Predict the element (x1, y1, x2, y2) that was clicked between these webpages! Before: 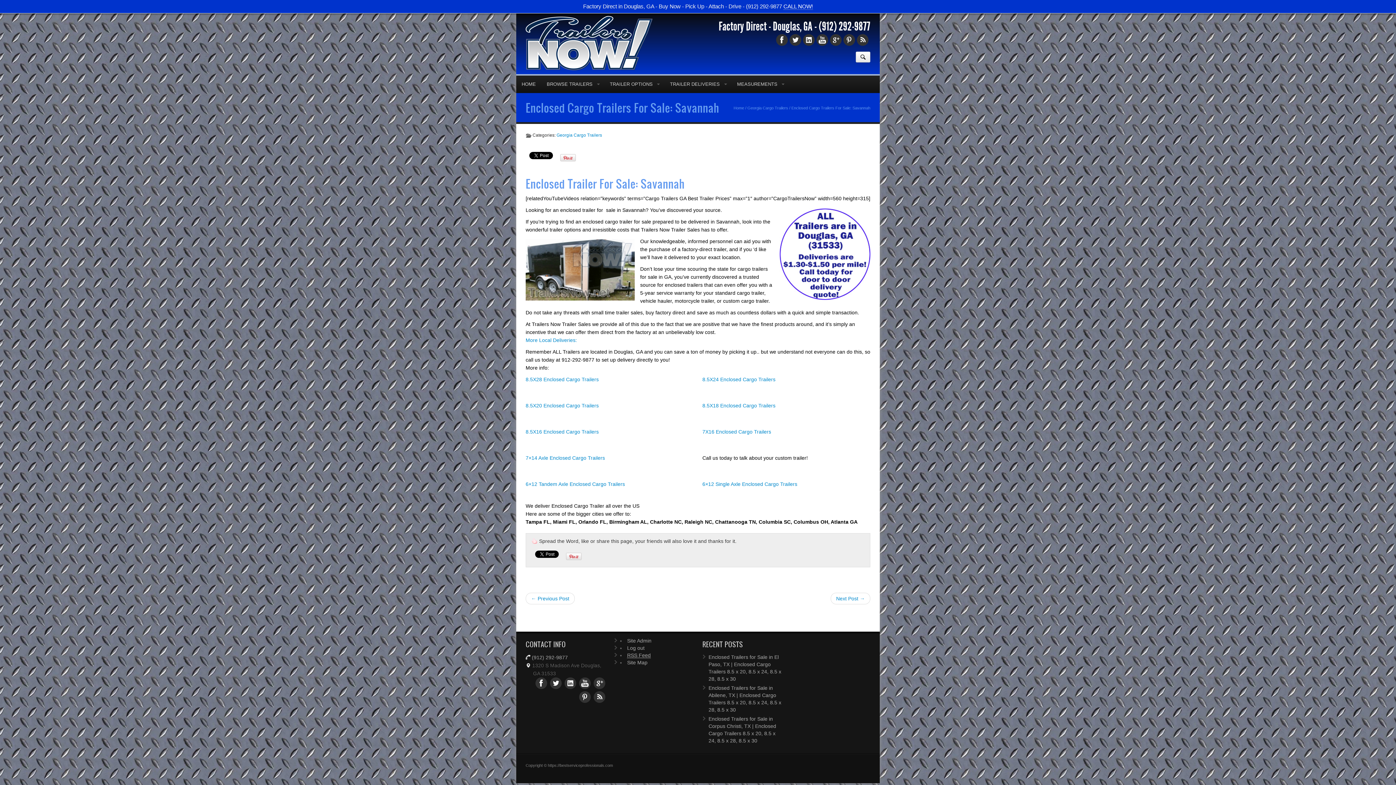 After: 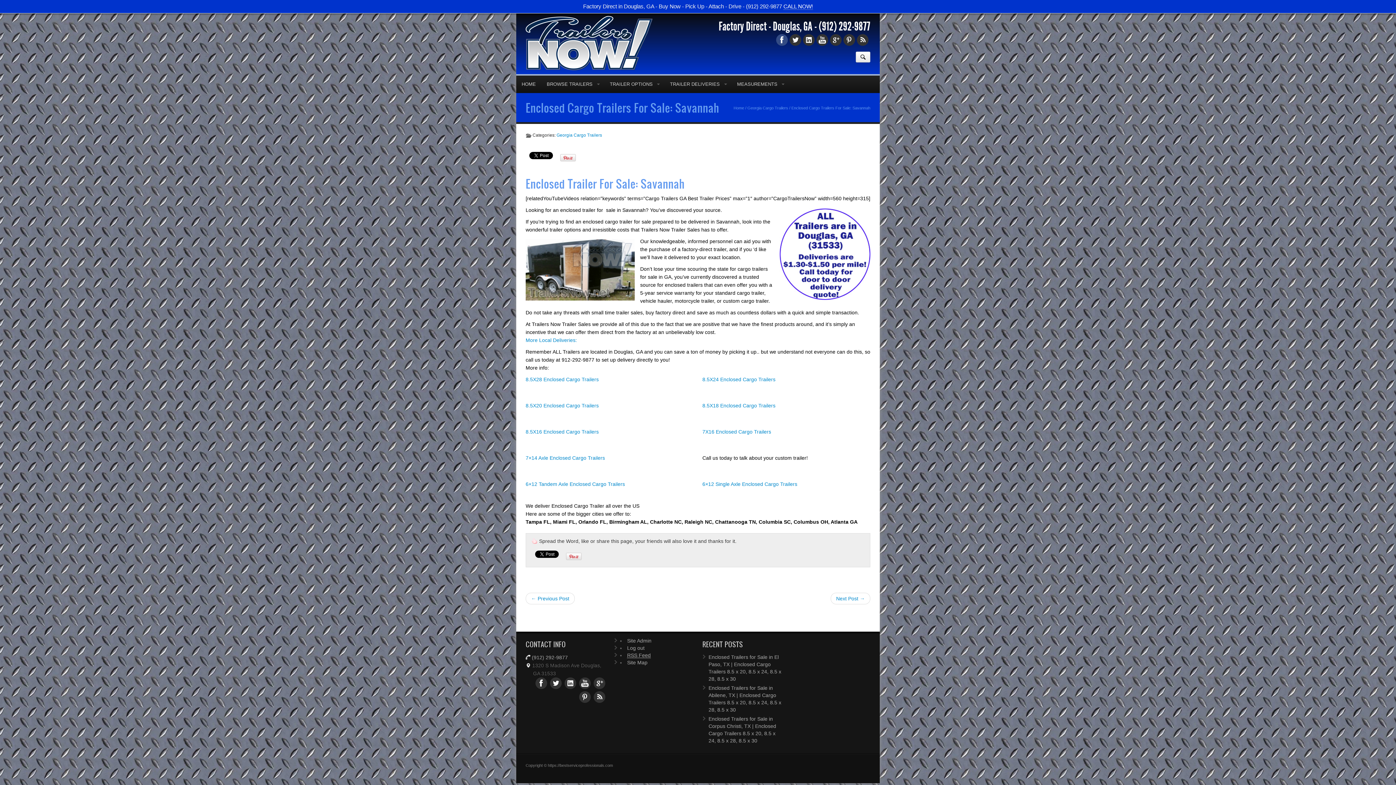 Action: bbox: (776, 22, 787, 34)